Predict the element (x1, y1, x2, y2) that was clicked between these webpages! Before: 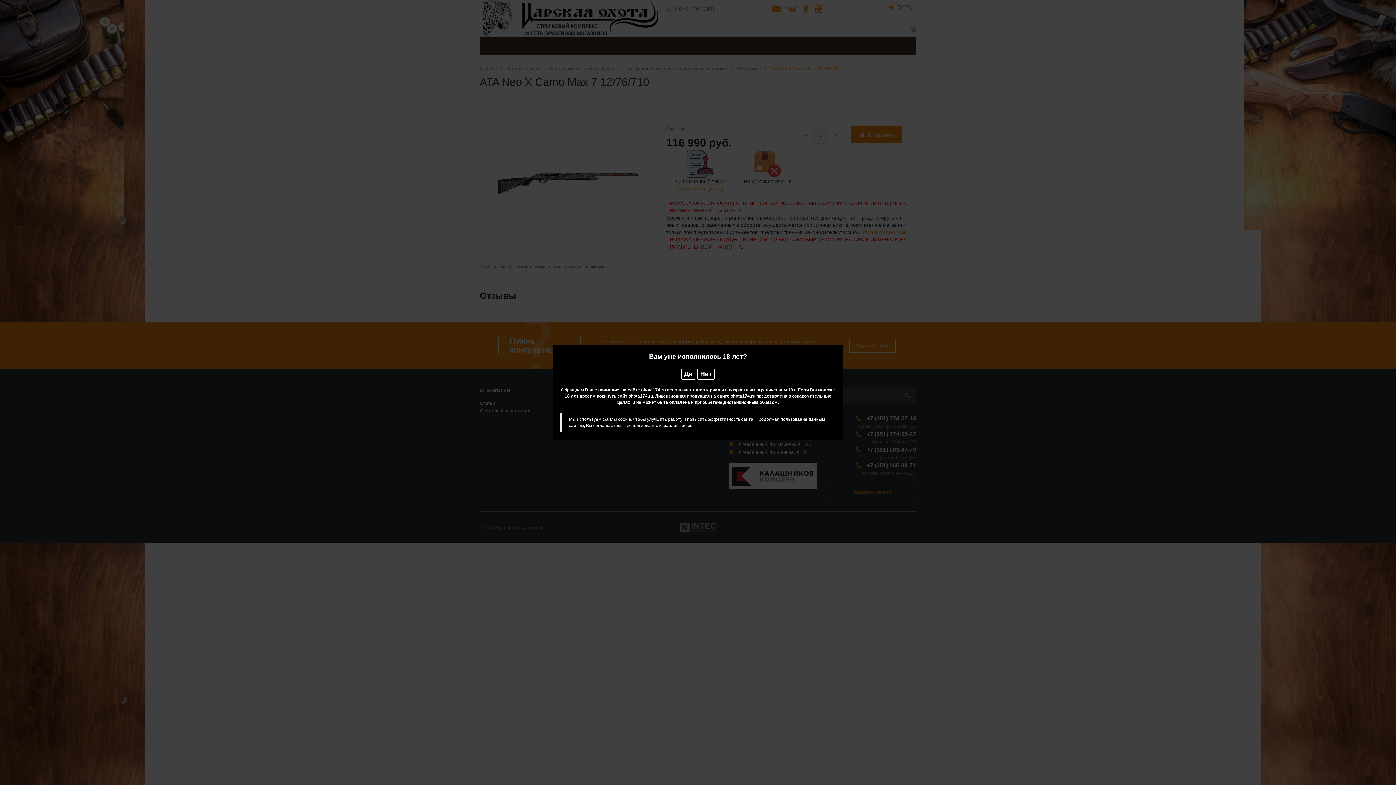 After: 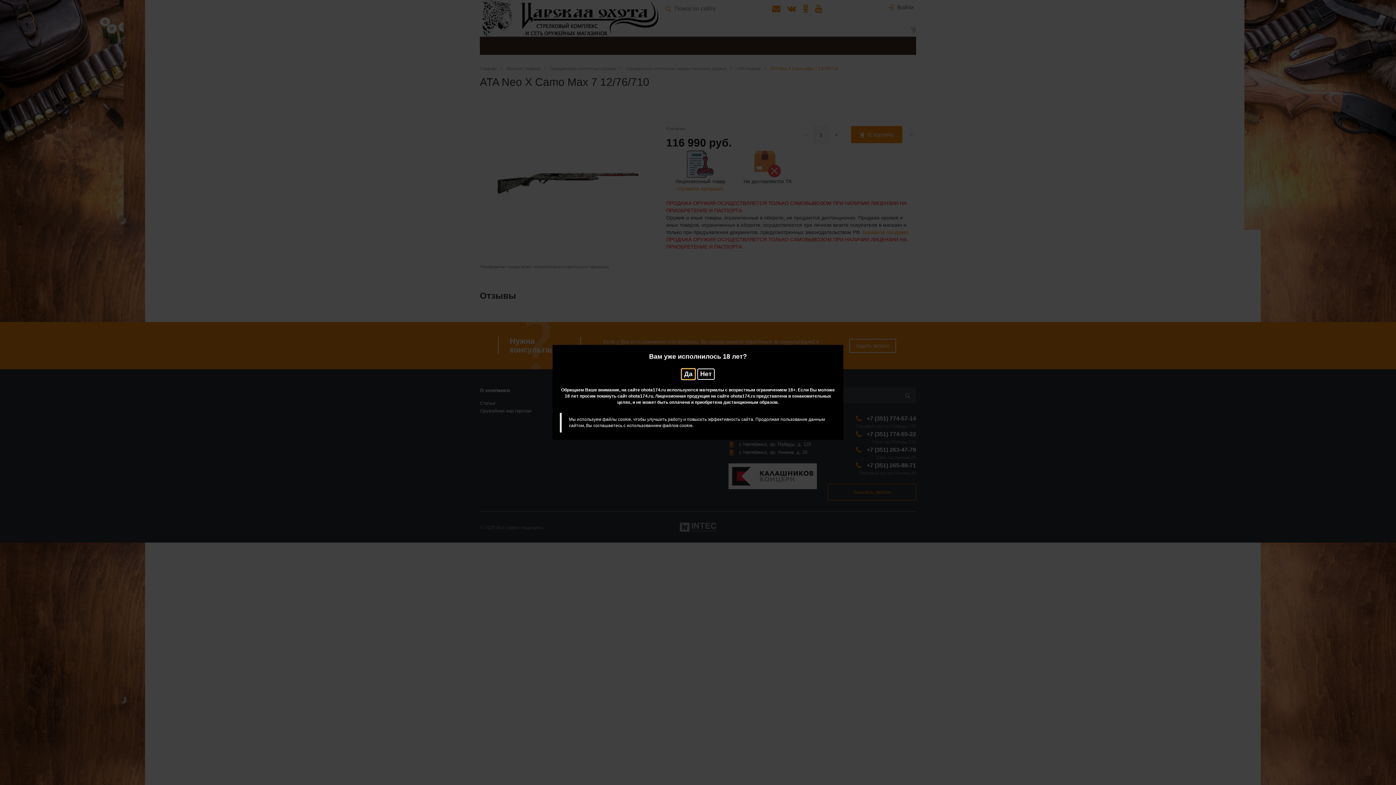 Action: bbox: (681, 368, 695, 380) label: Да